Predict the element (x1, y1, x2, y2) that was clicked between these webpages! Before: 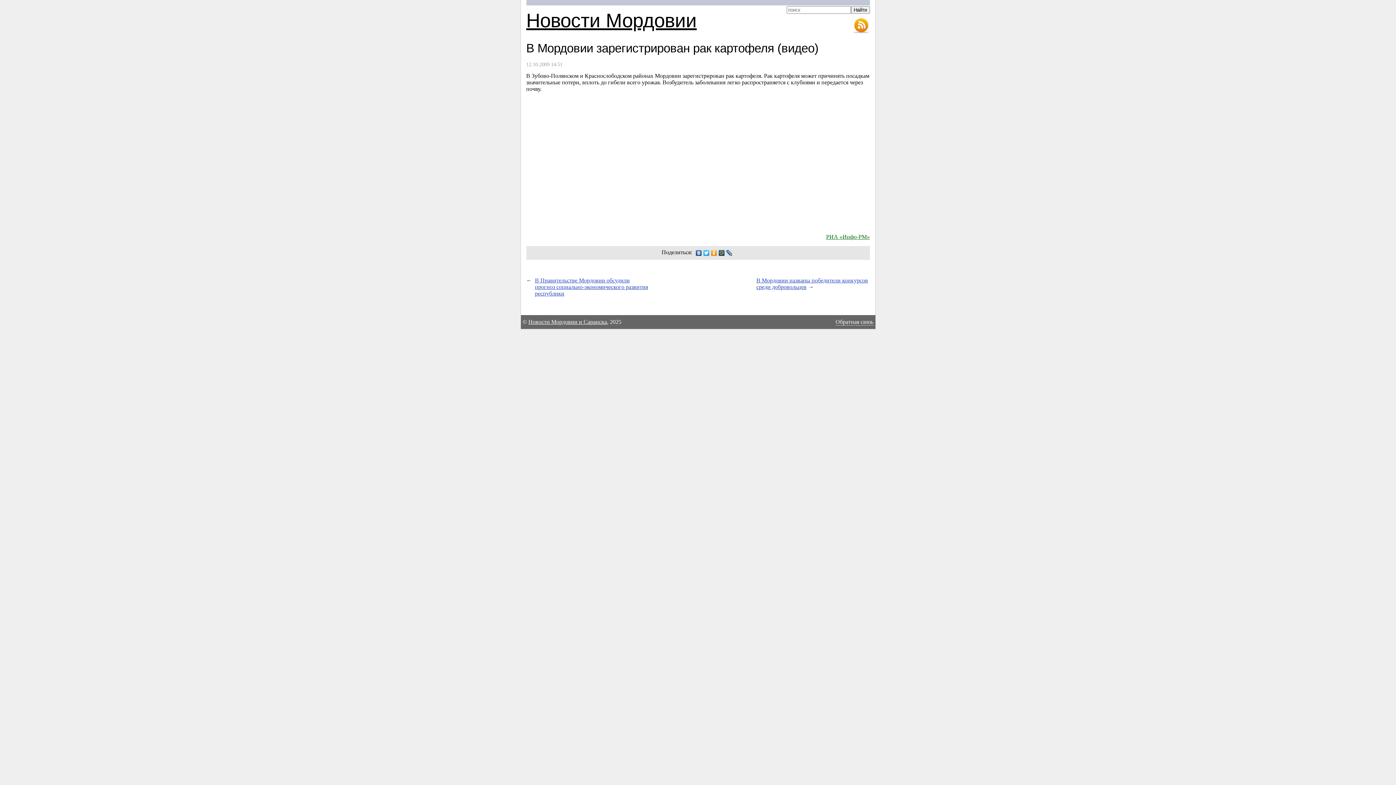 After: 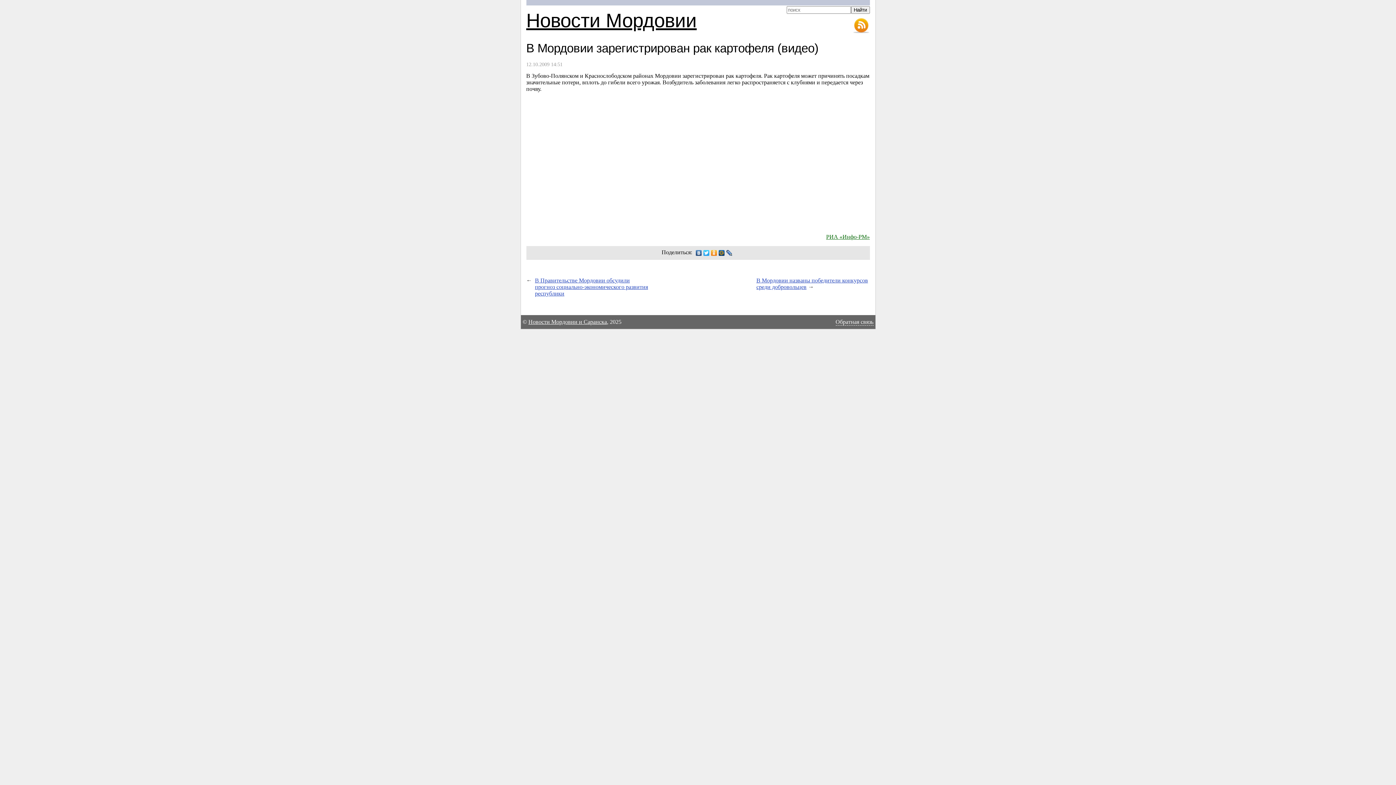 Action: bbox: (710, 248, 718, 257)